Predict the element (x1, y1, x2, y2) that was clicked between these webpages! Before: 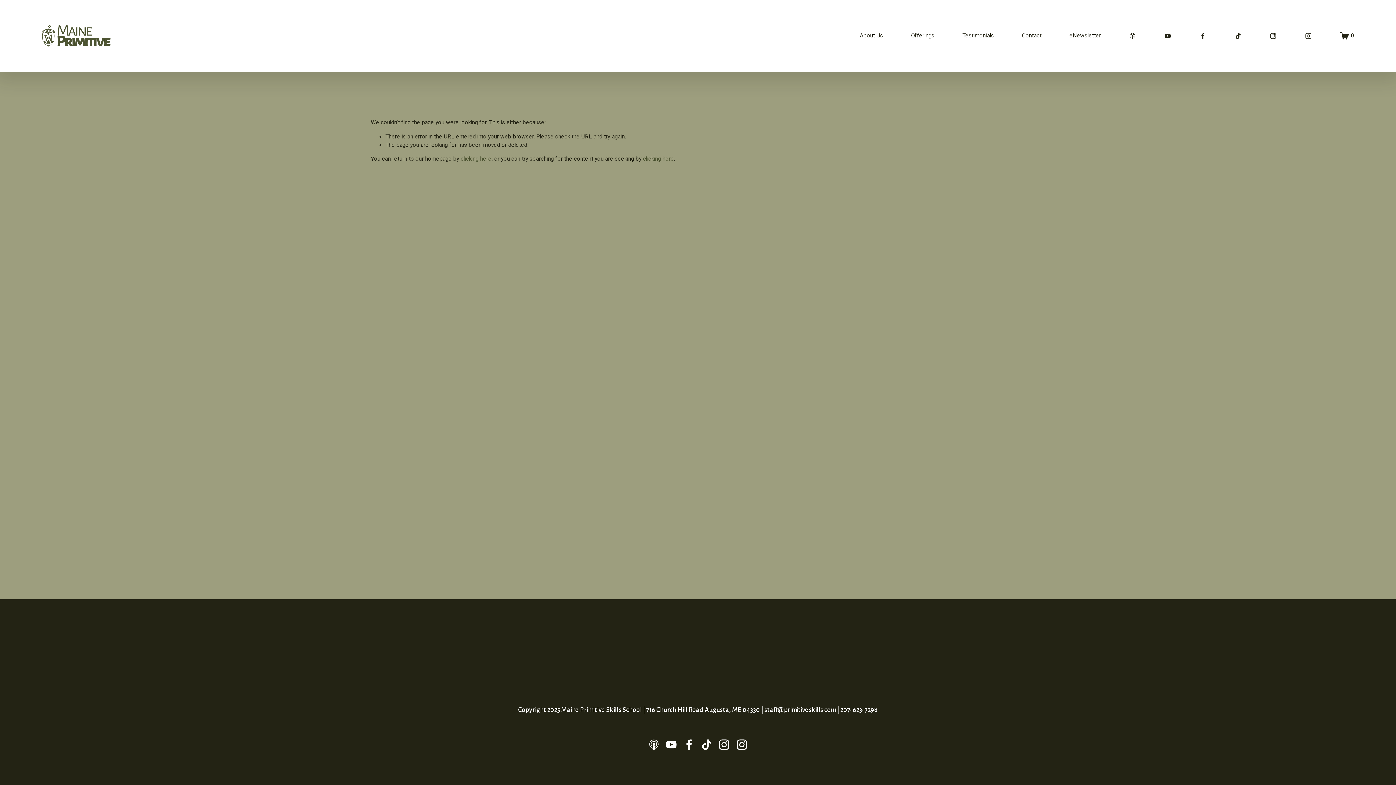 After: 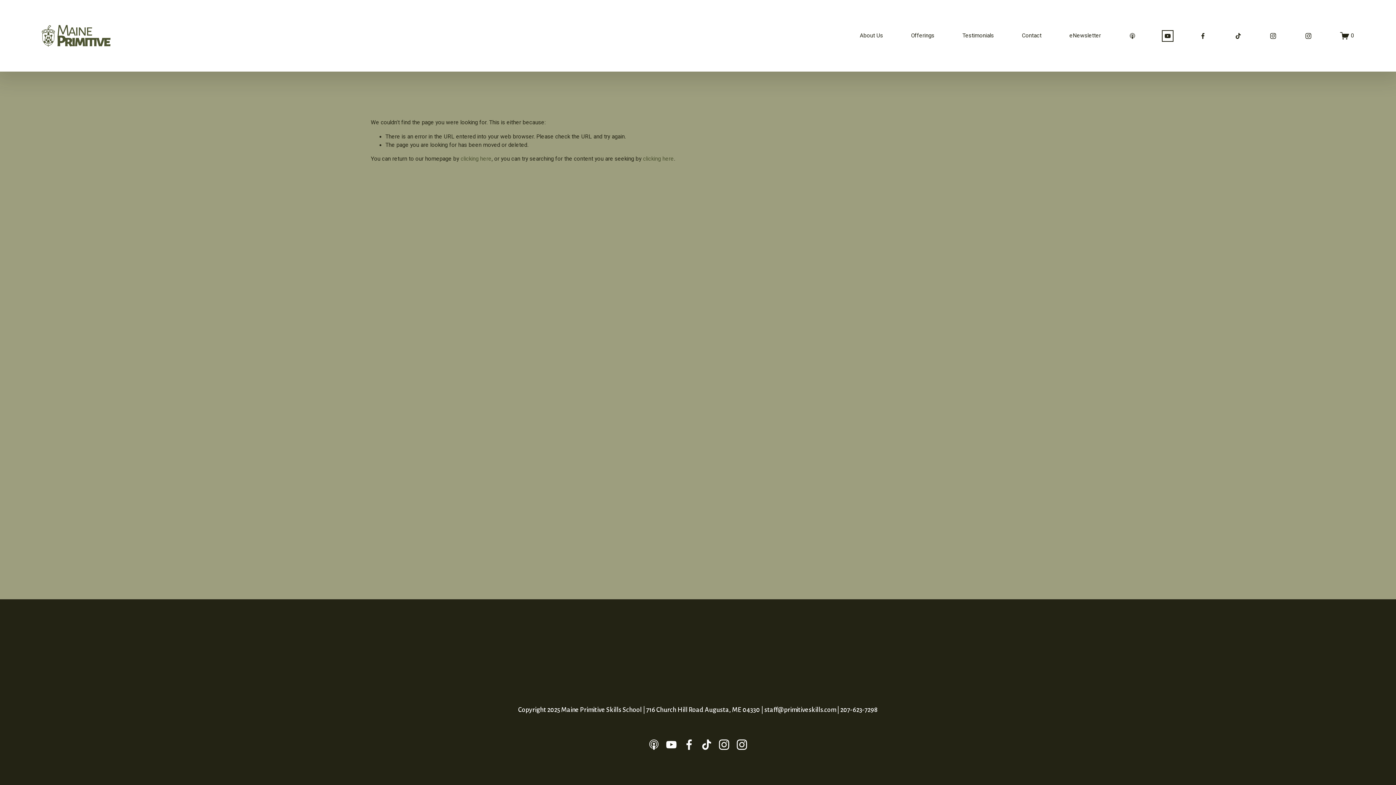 Action: bbox: (1164, 32, 1171, 39) label: YouTube